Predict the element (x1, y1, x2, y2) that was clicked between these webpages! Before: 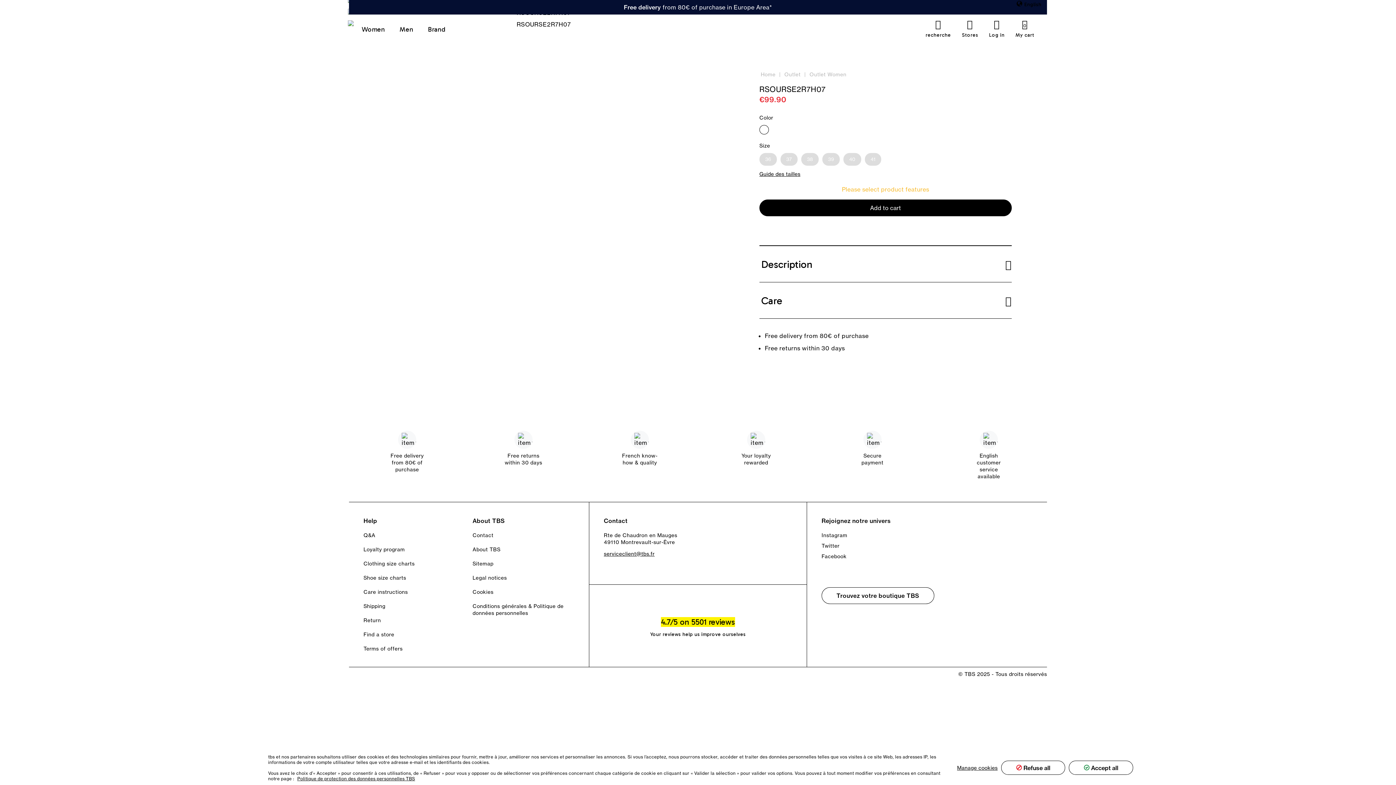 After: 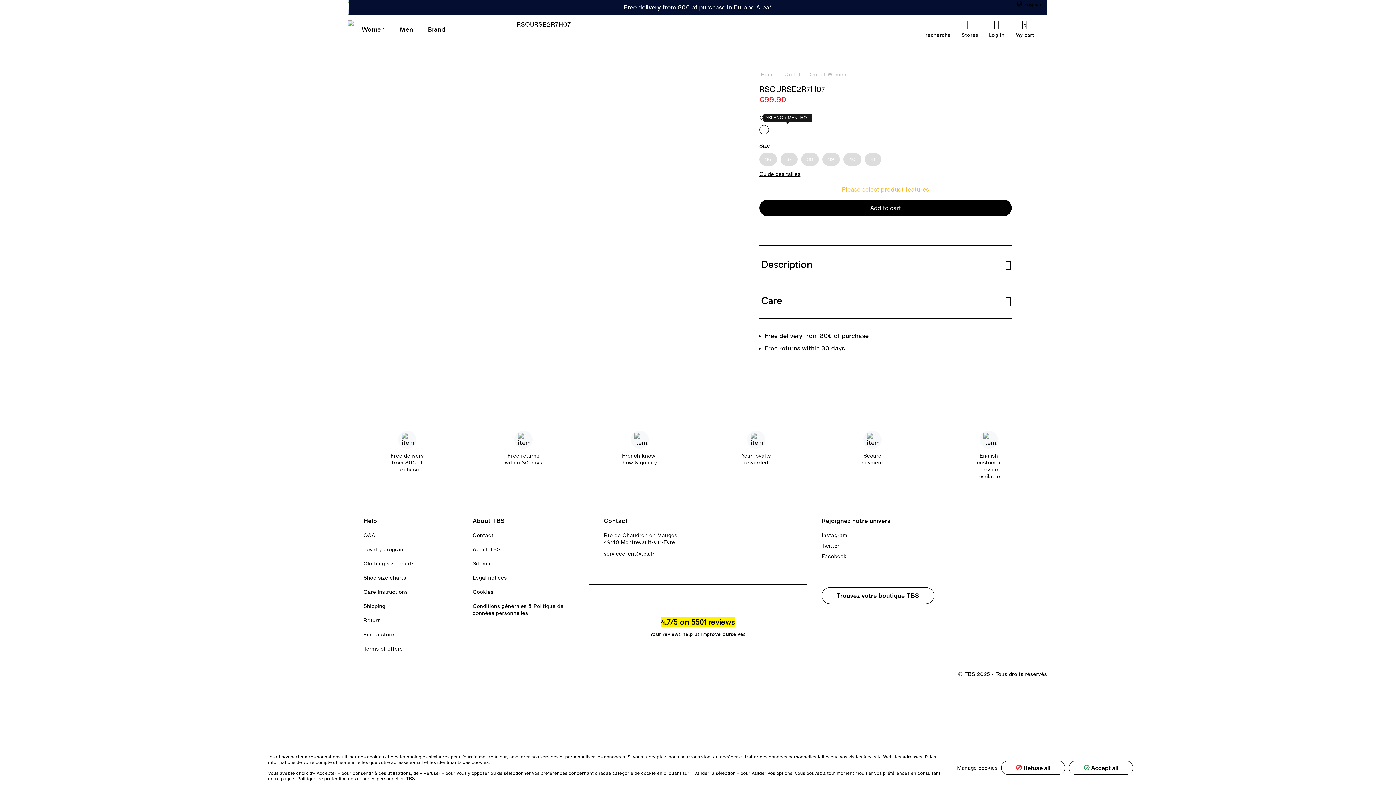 Action: bbox: (783, 125, 792, 134)